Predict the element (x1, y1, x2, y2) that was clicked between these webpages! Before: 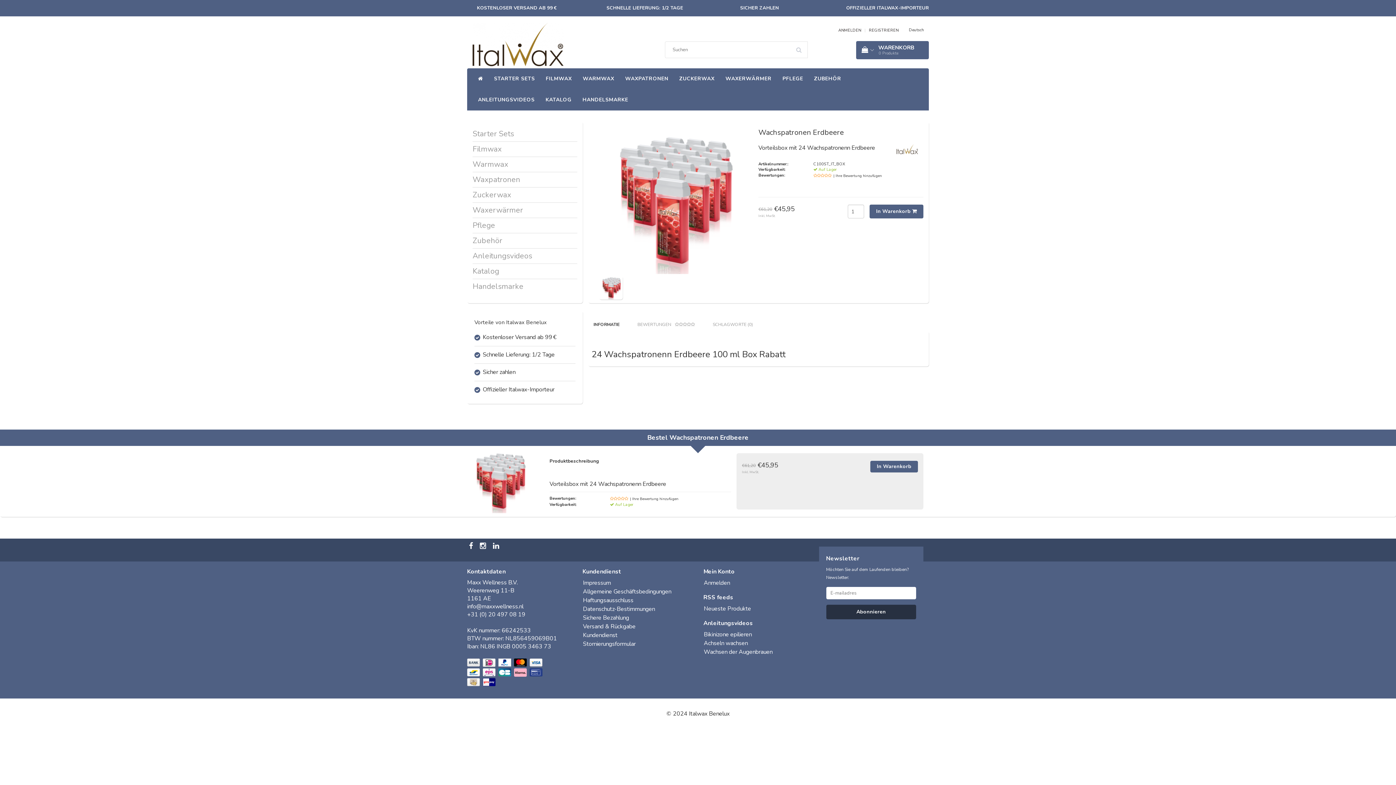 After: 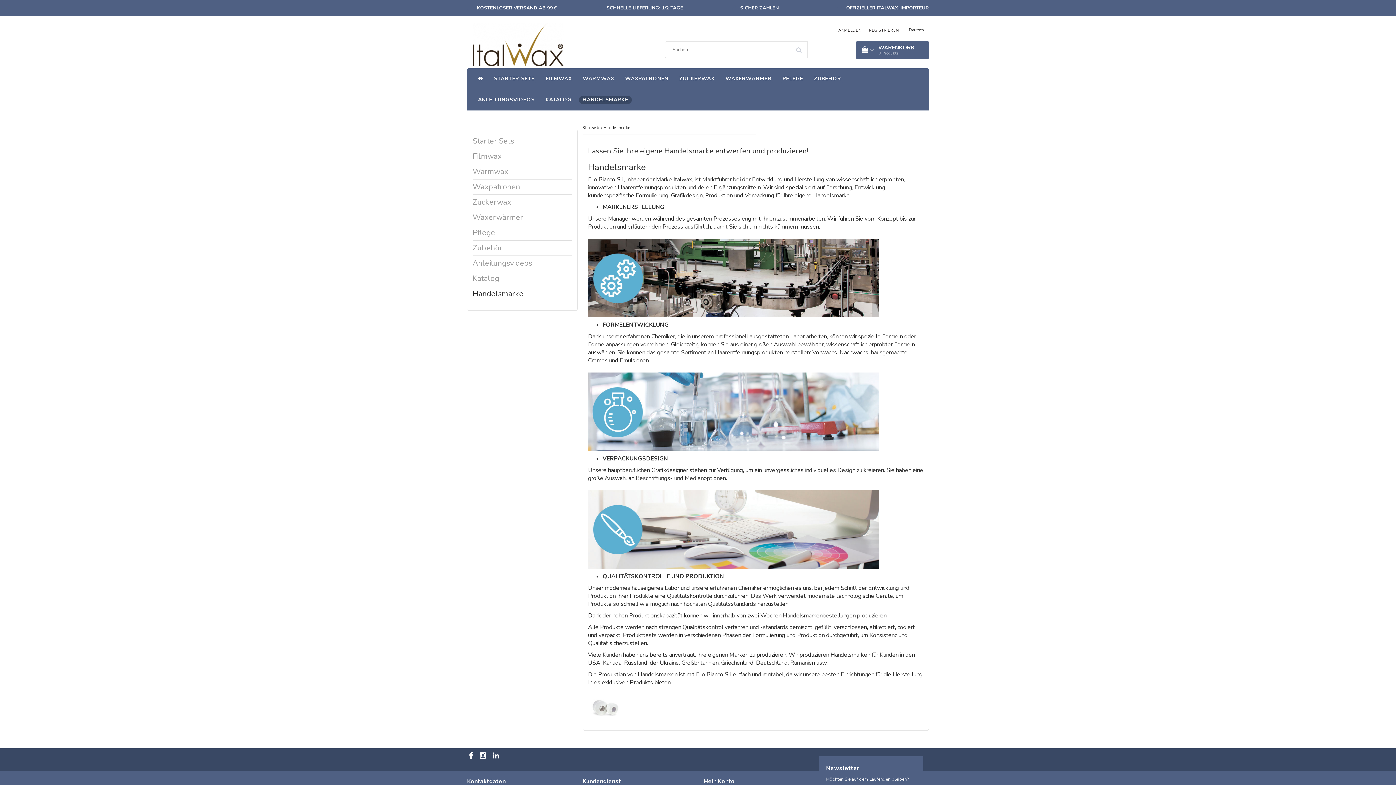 Action: bbox: (472, 281, 523, 291) label: Handelsmarke